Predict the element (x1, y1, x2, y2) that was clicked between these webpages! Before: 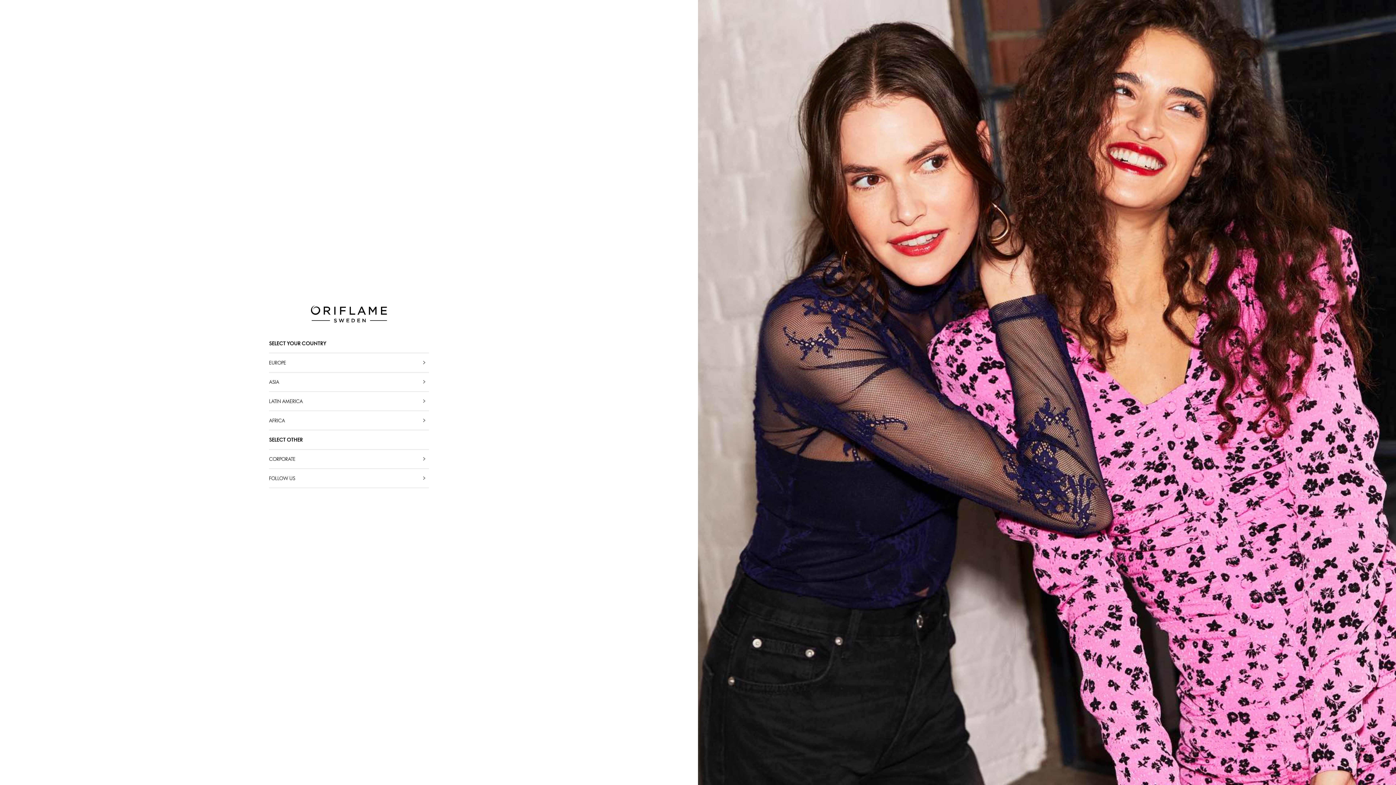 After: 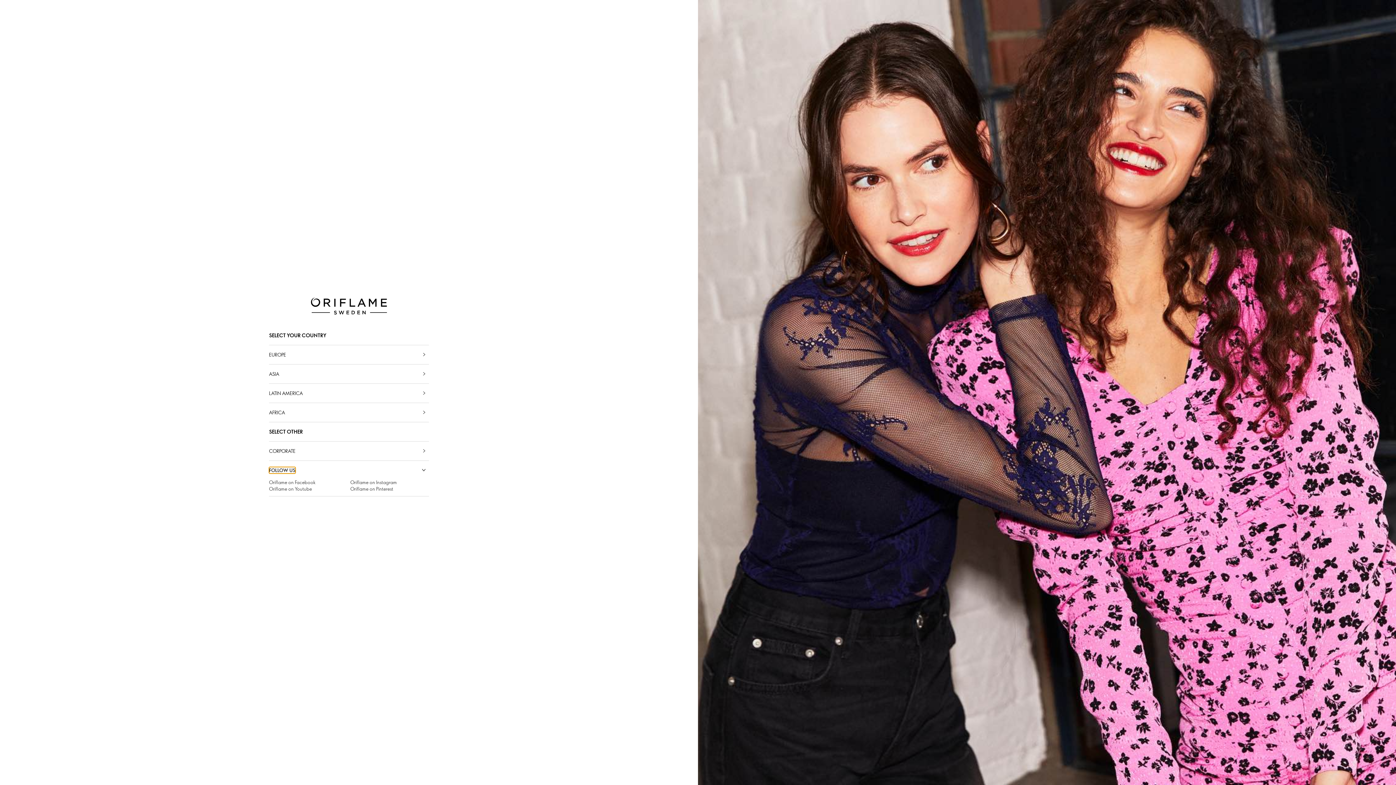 Action: bbox: (269, 475, 295, 481) label: FOLLOW US